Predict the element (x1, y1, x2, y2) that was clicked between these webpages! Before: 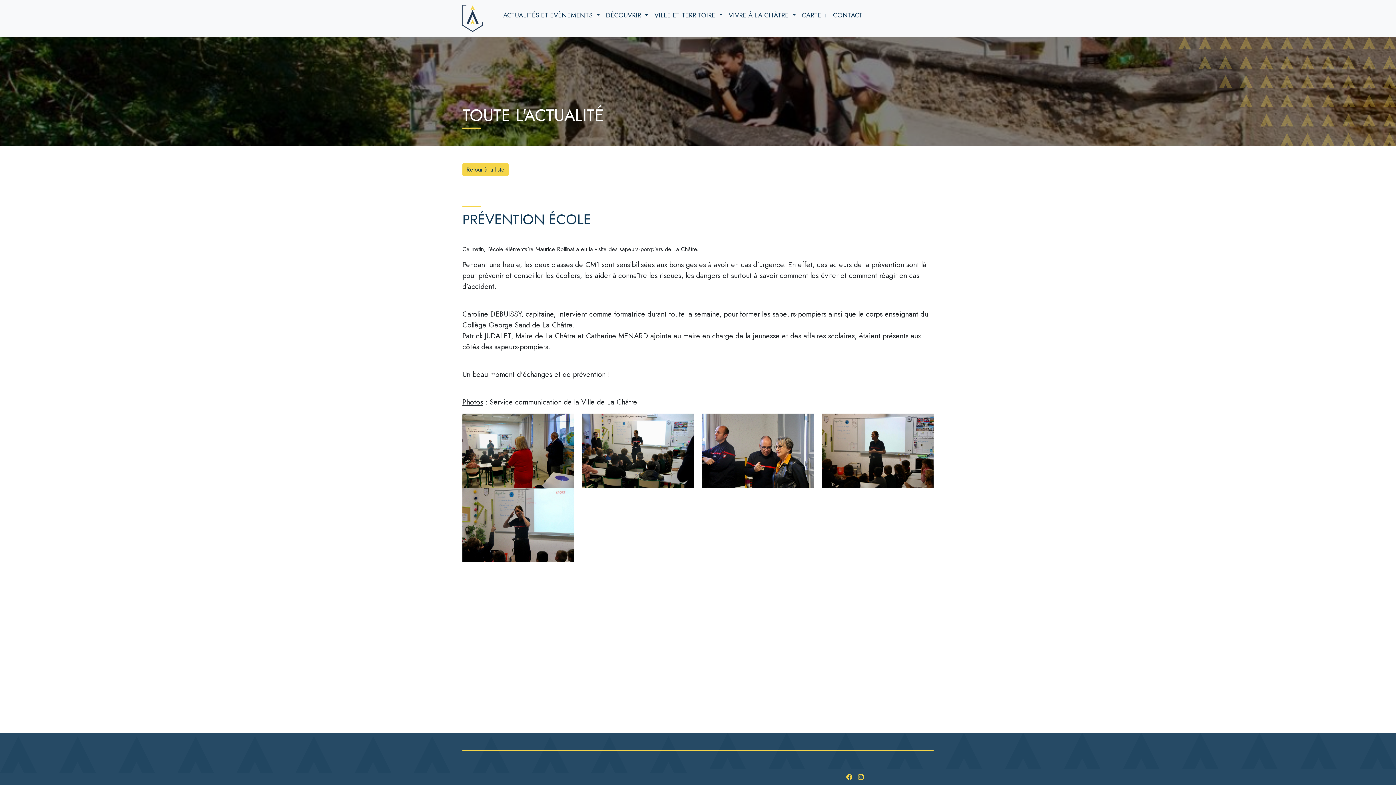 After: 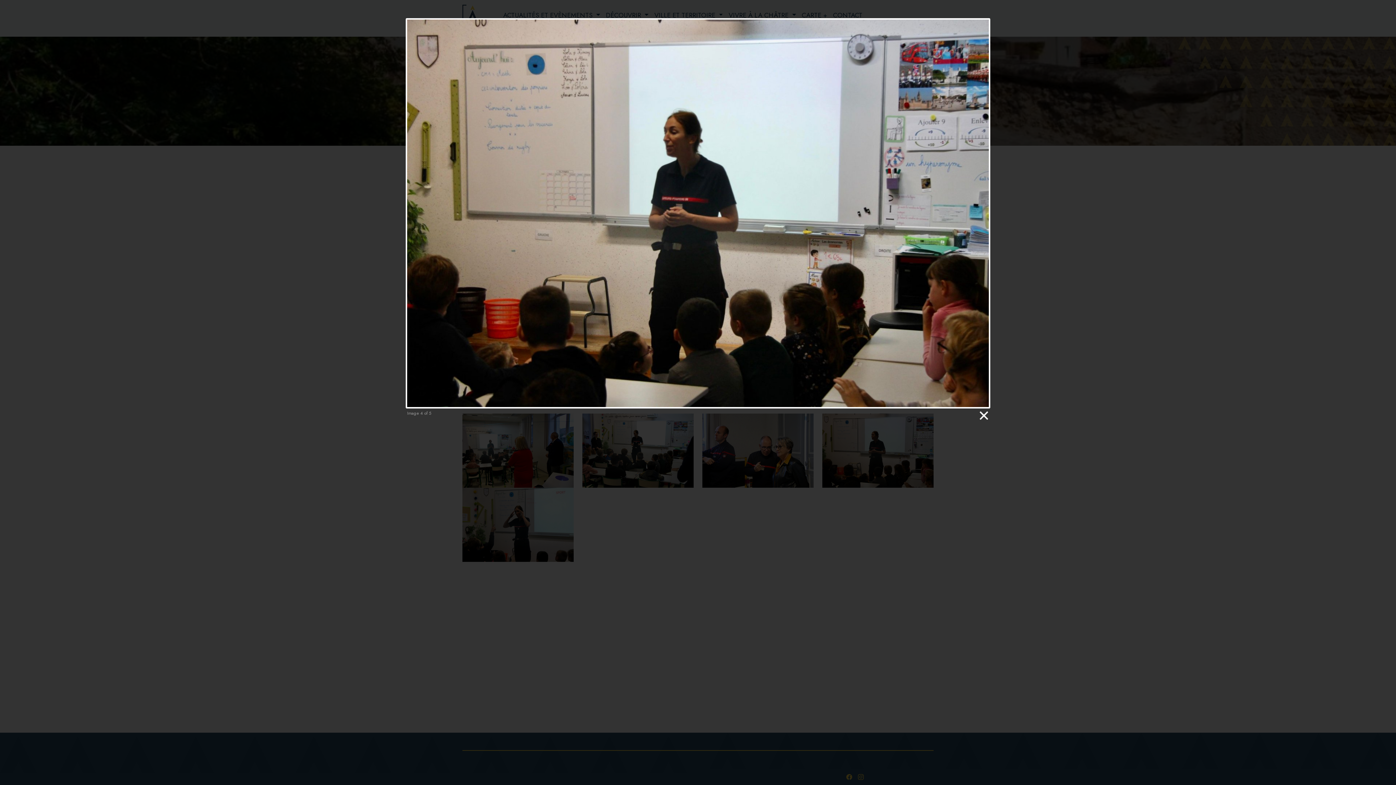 Action: bbox: (822, 446, 933, 454)